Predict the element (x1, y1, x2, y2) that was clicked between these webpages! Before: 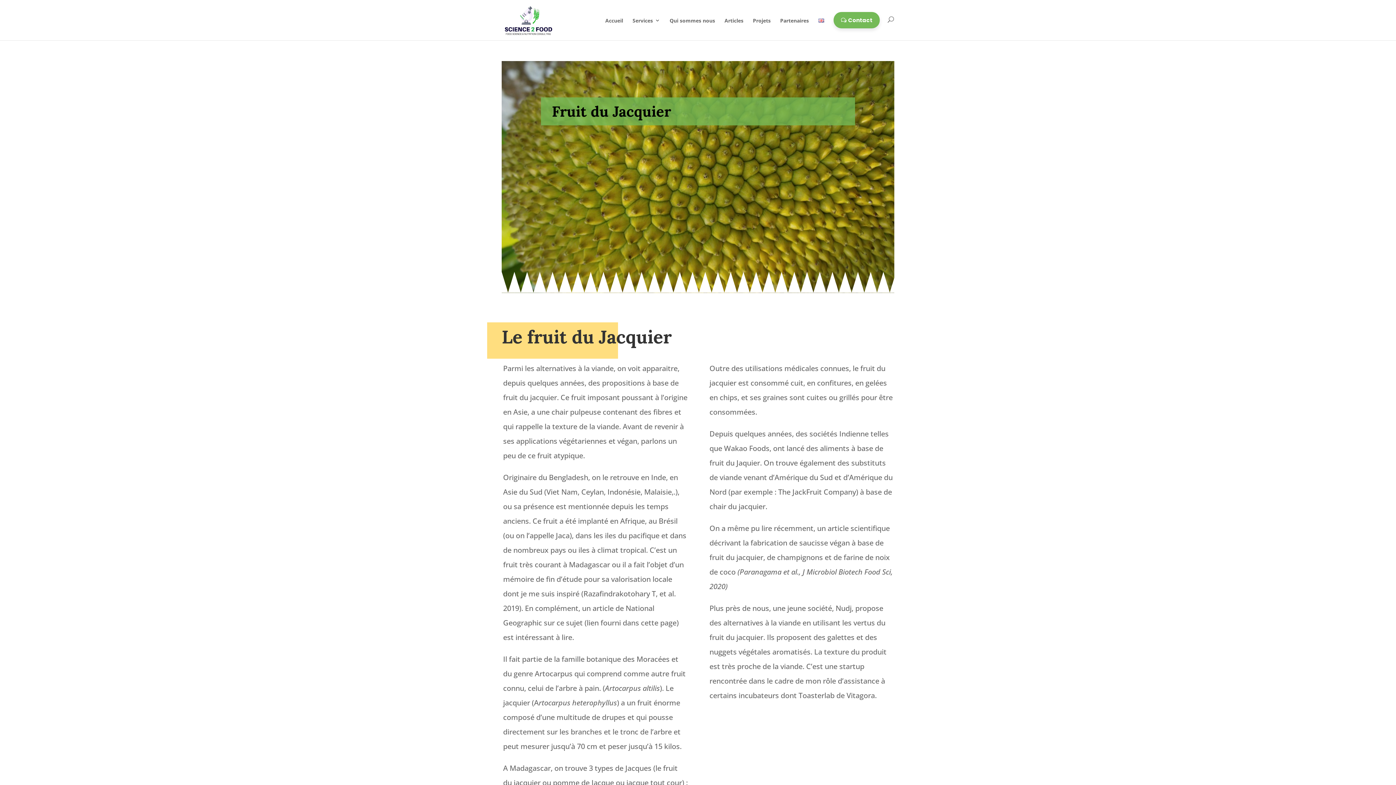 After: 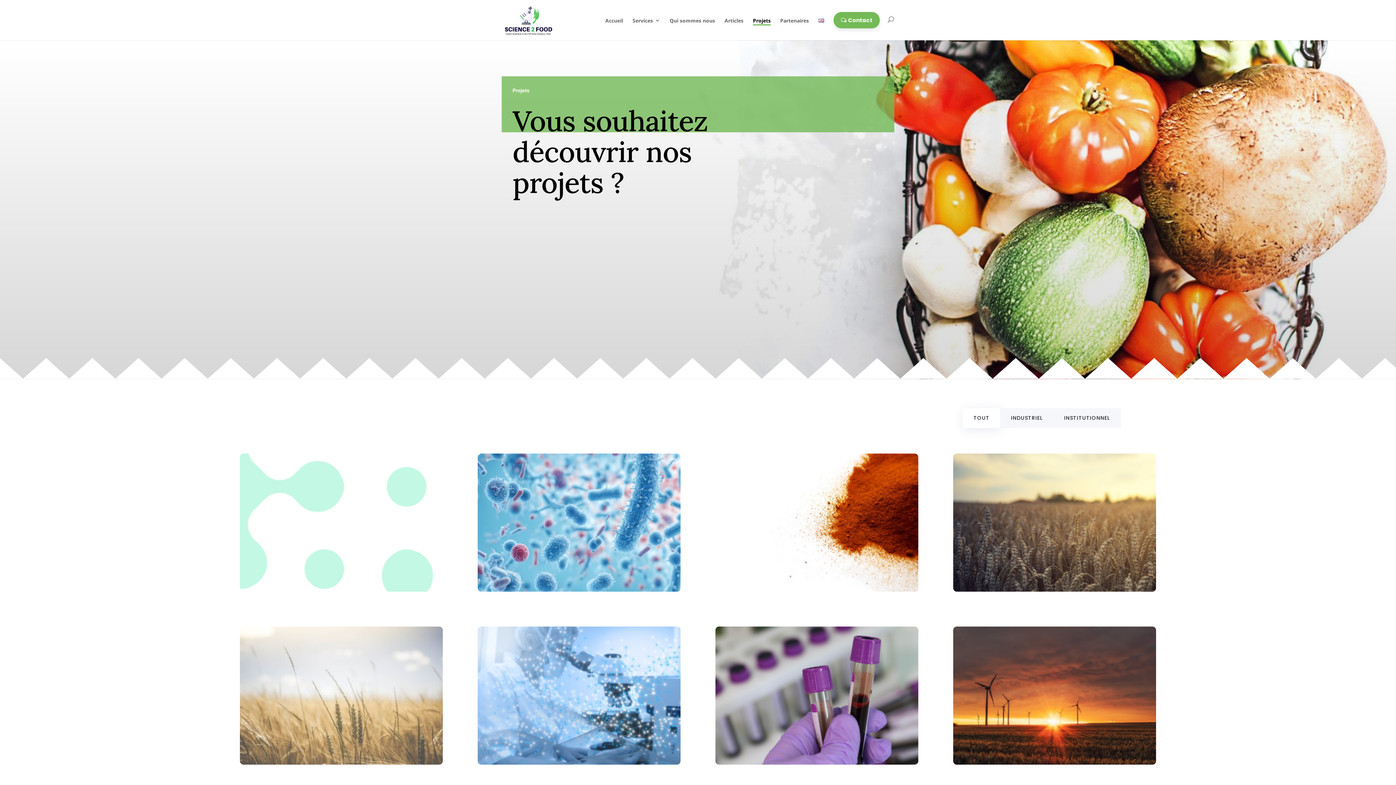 Action: label: Projets bbox: (753, 16, 770, 36)